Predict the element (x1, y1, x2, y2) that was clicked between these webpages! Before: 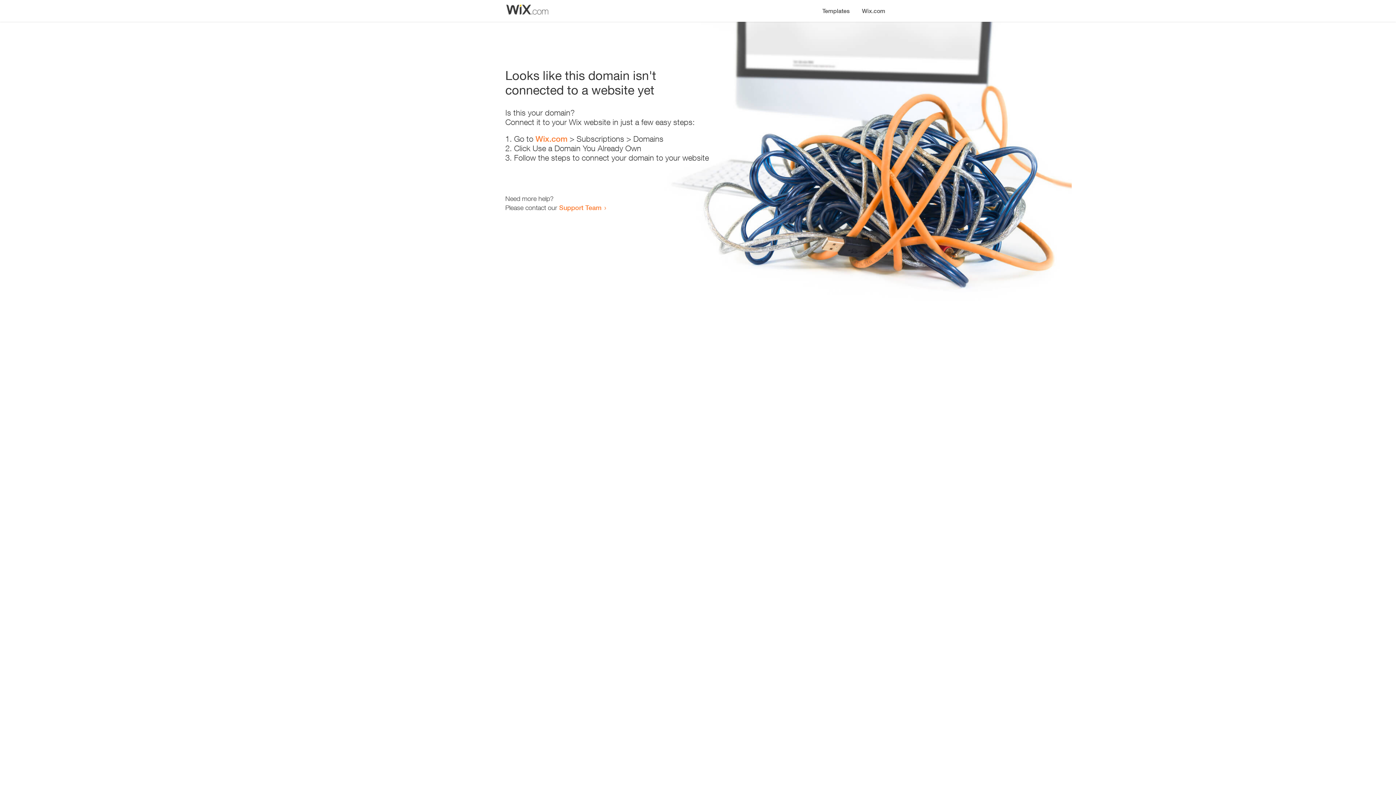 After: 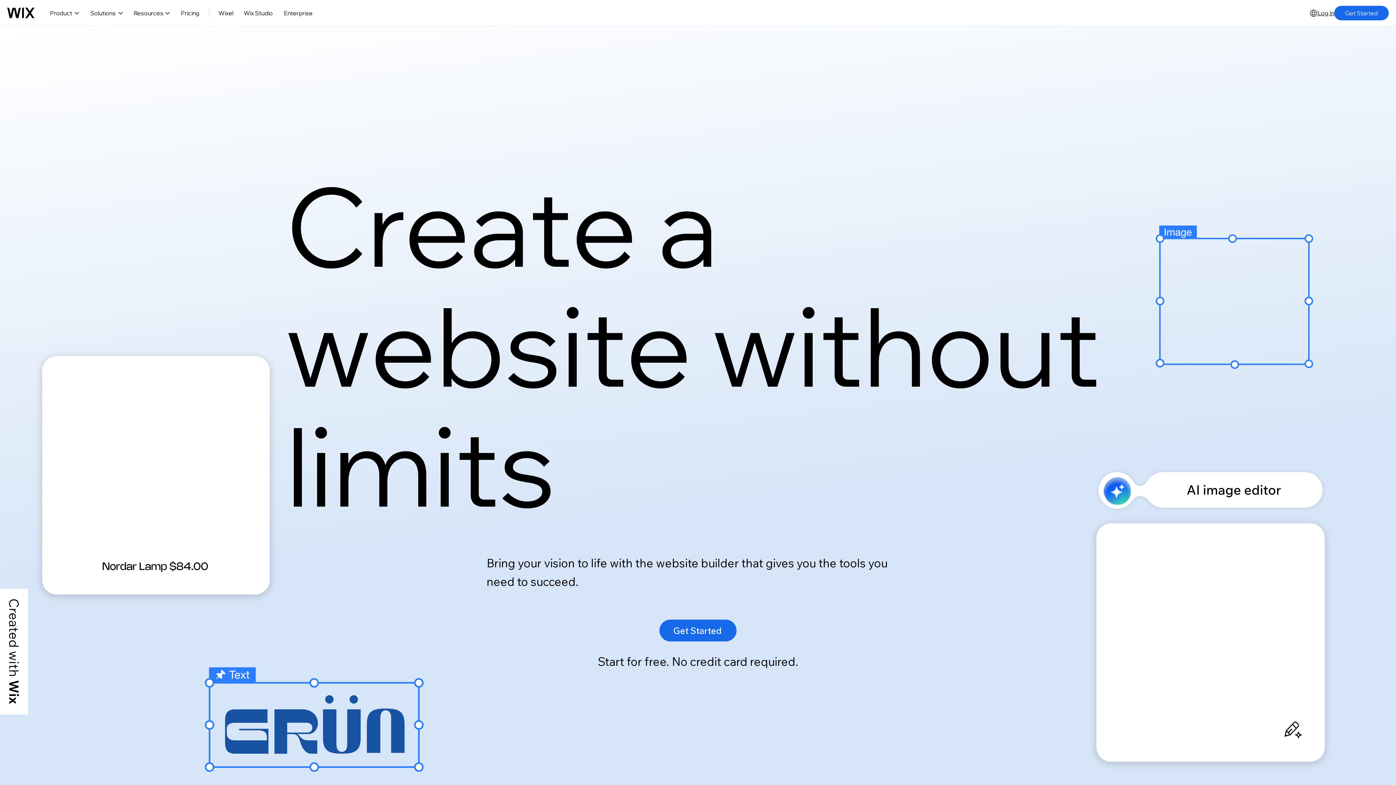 Action: bbox: (856, 0, 890, 14) label: Wix.com